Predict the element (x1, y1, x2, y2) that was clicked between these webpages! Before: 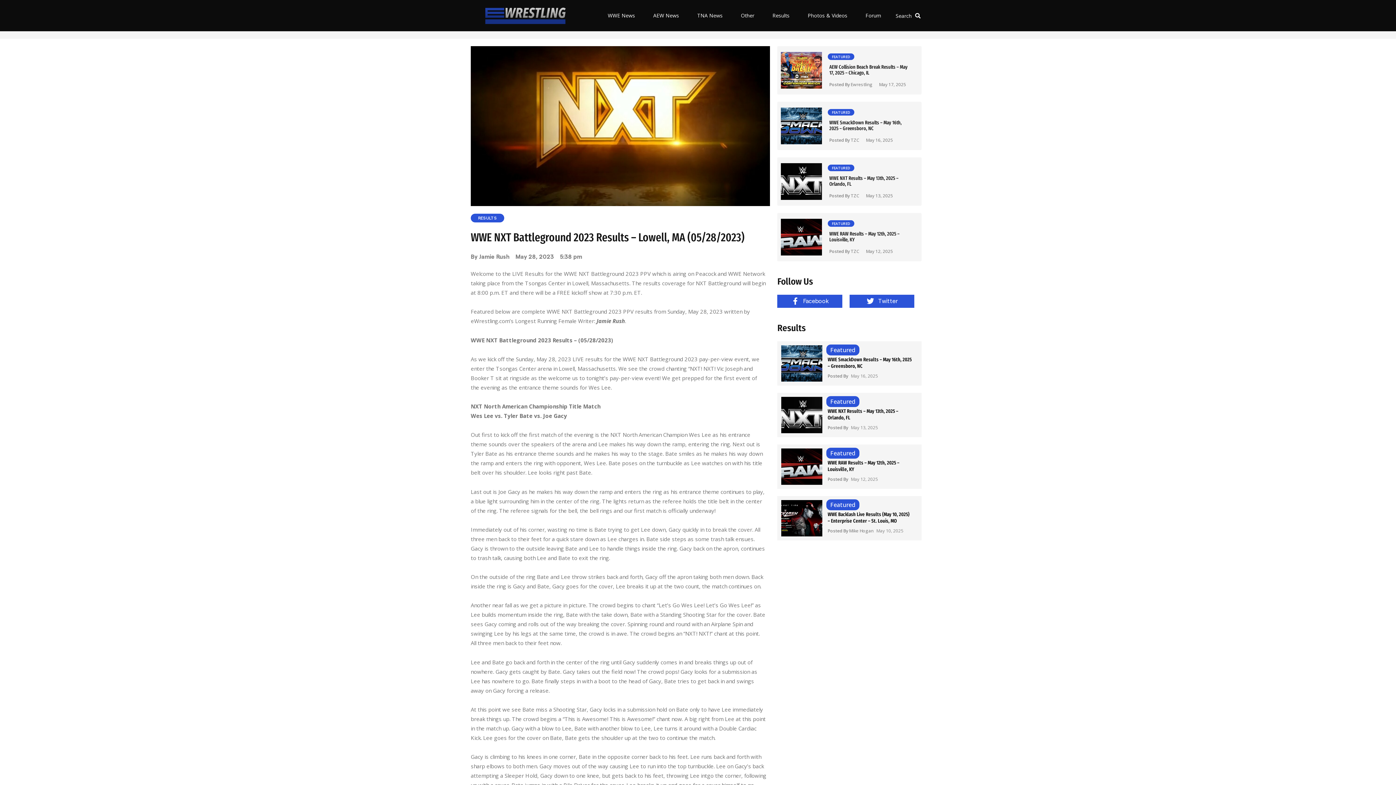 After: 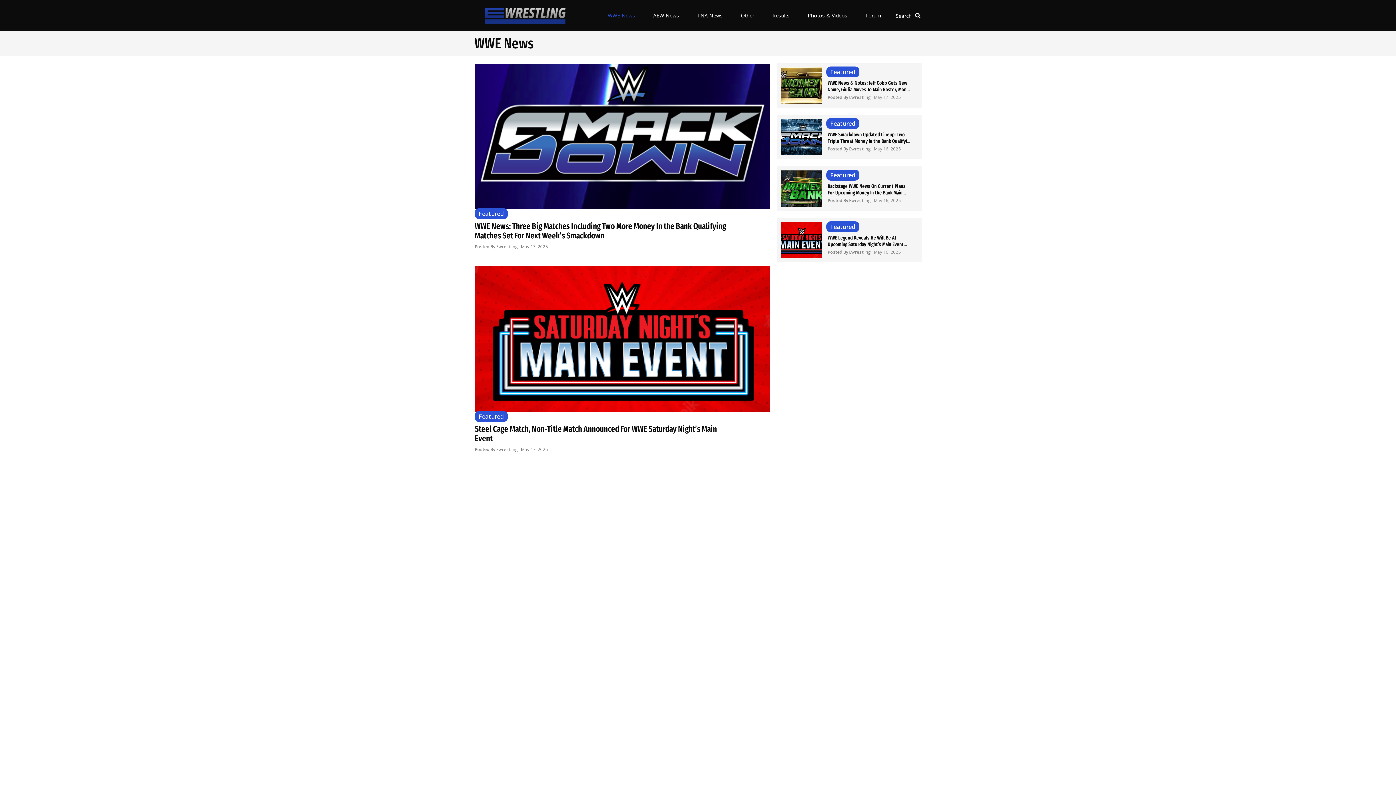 Action: bbox: (598, 7, 644, 24) label: WWE News